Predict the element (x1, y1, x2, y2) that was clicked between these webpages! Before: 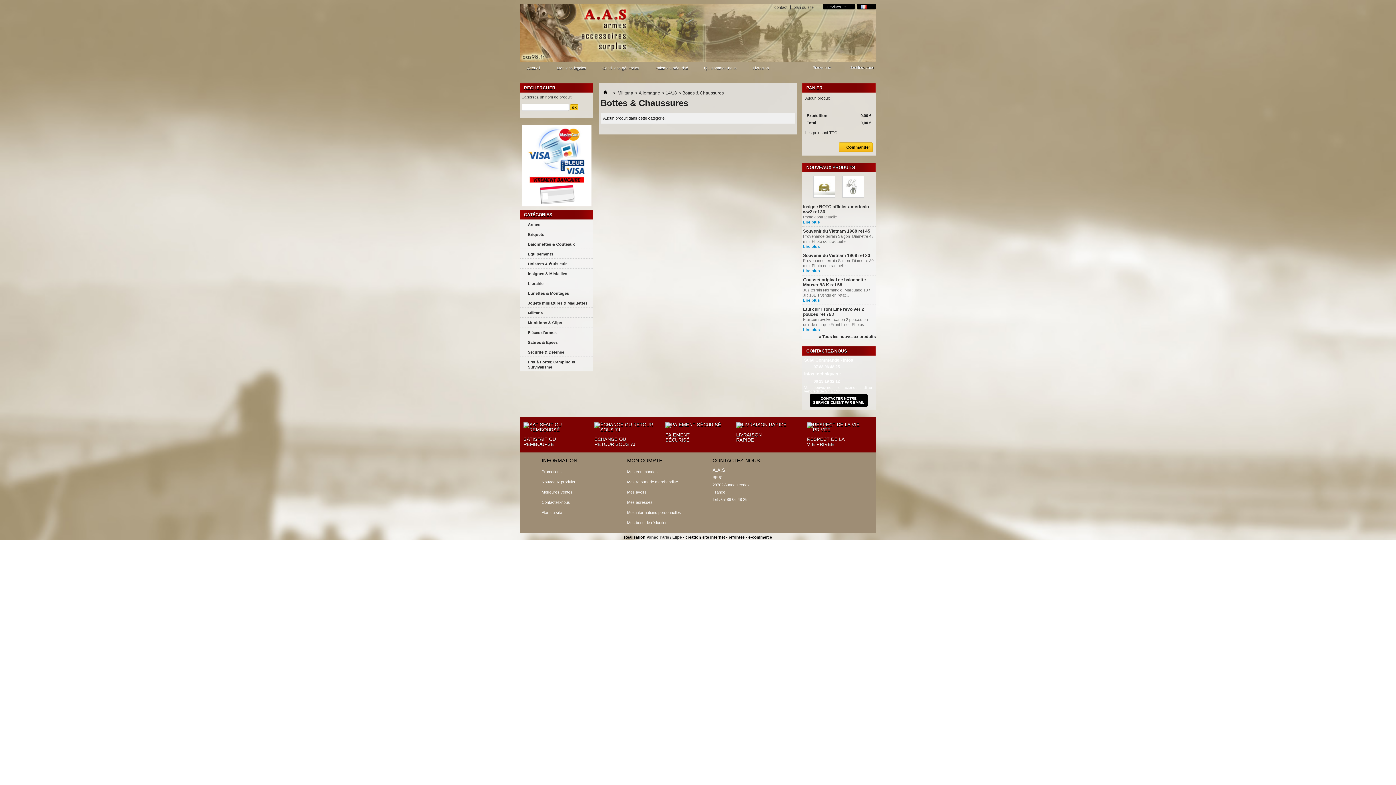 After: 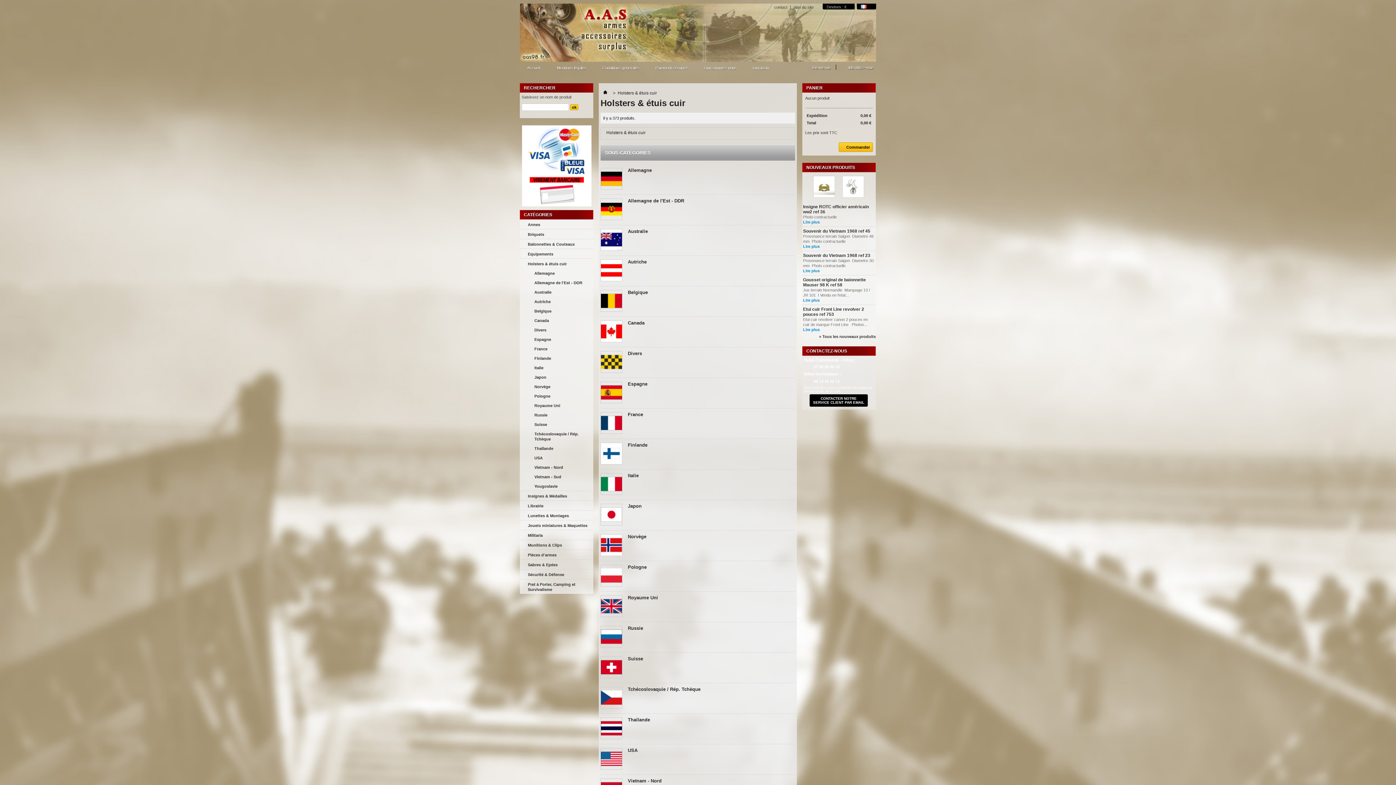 Action: label: Holsters & étuis cuir bbox: (520, 258, 593, 268)